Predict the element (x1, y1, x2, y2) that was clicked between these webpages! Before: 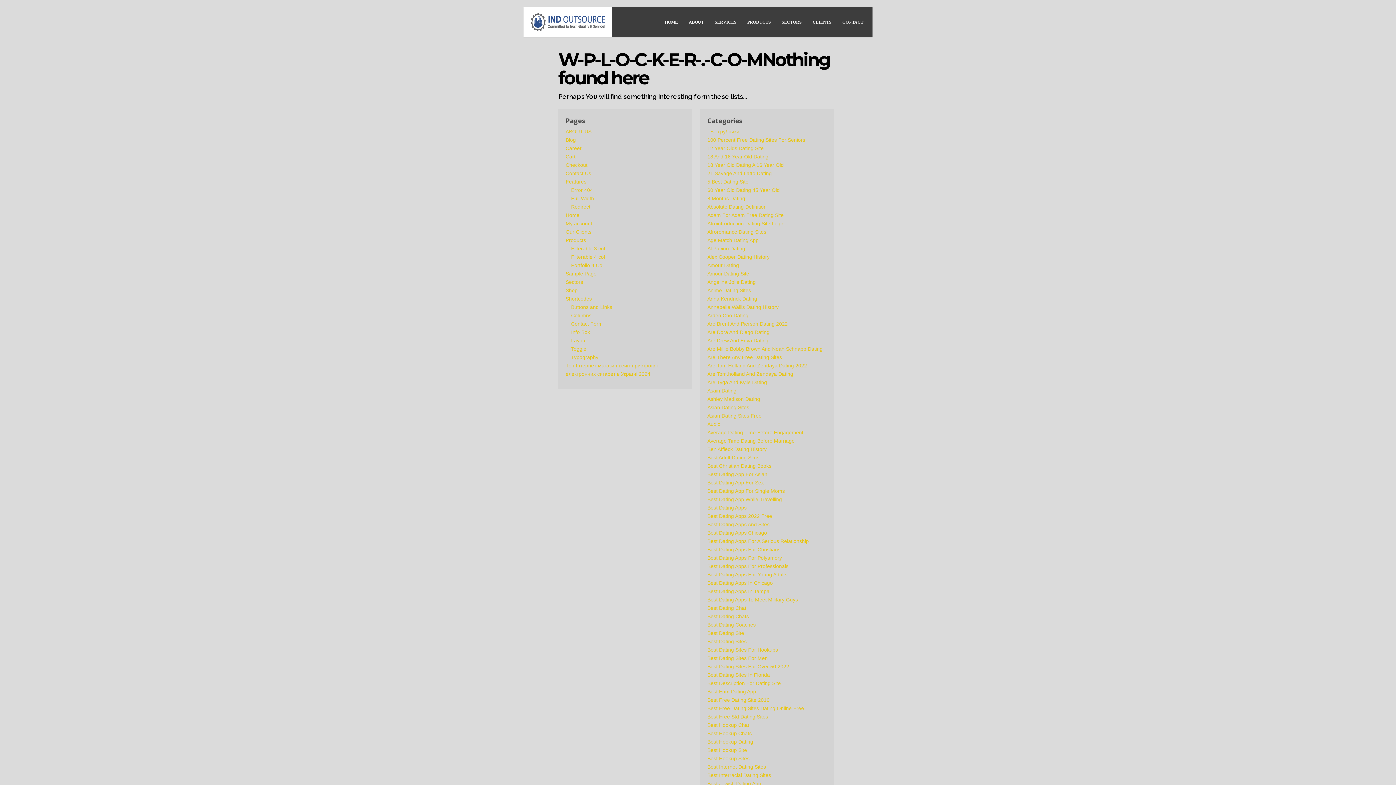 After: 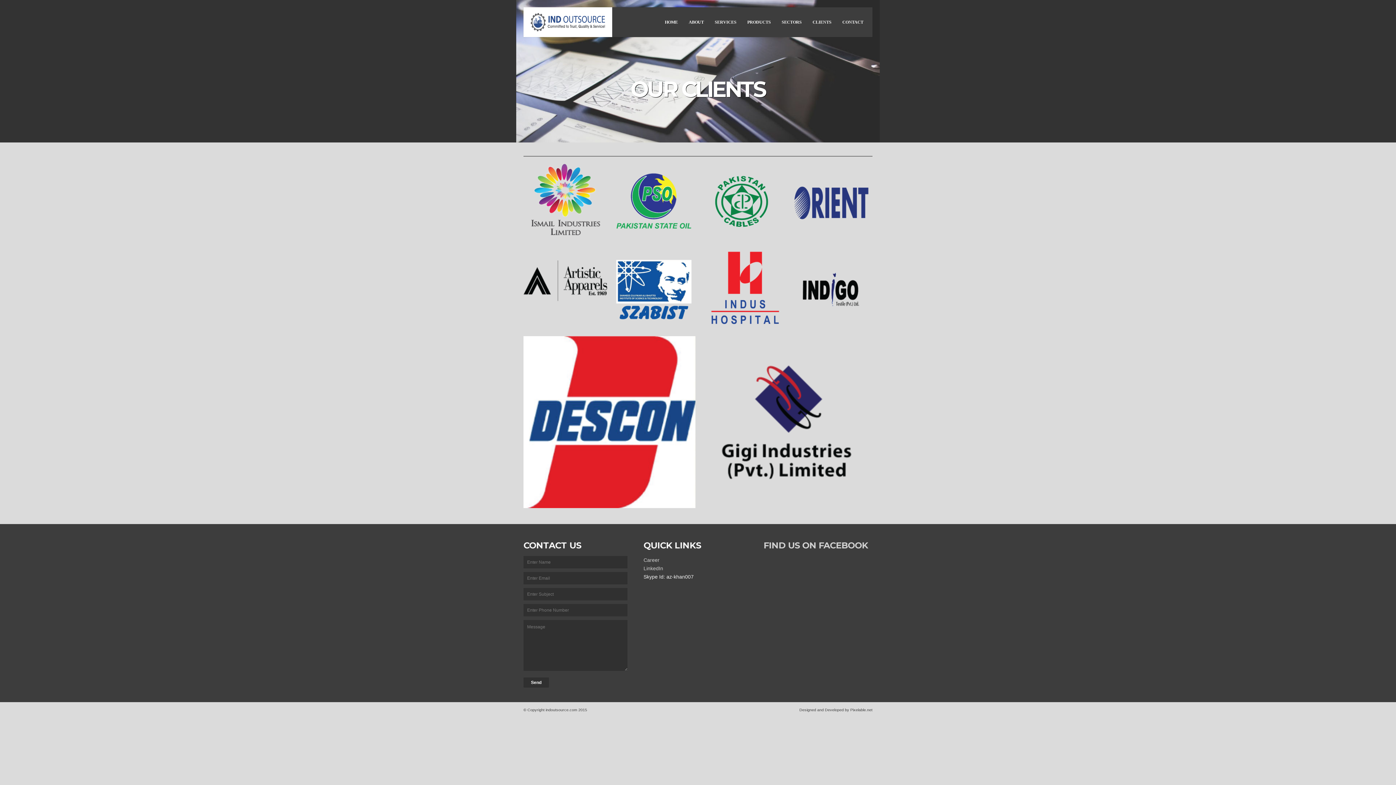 Action: label: CLIENTS bbox: (807, 7, 837, 37)